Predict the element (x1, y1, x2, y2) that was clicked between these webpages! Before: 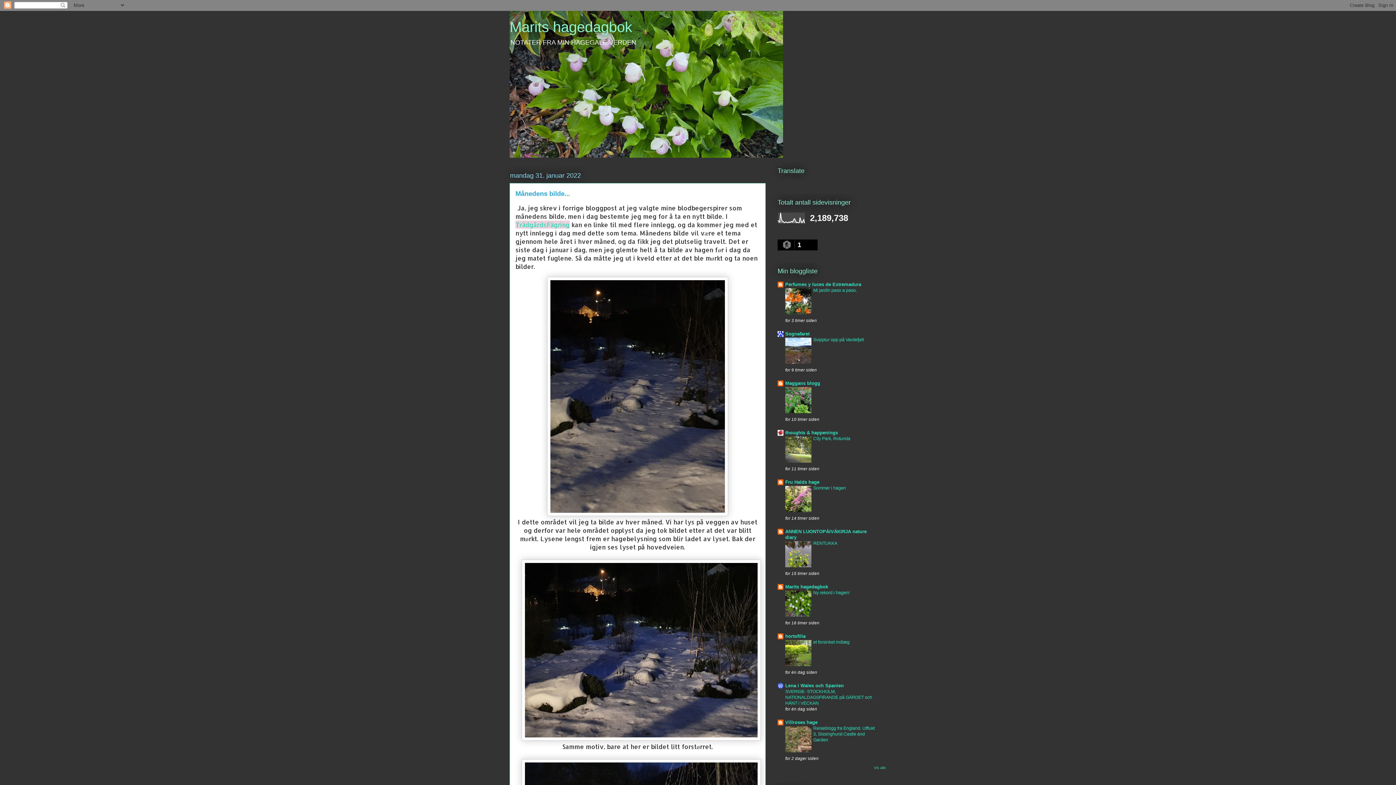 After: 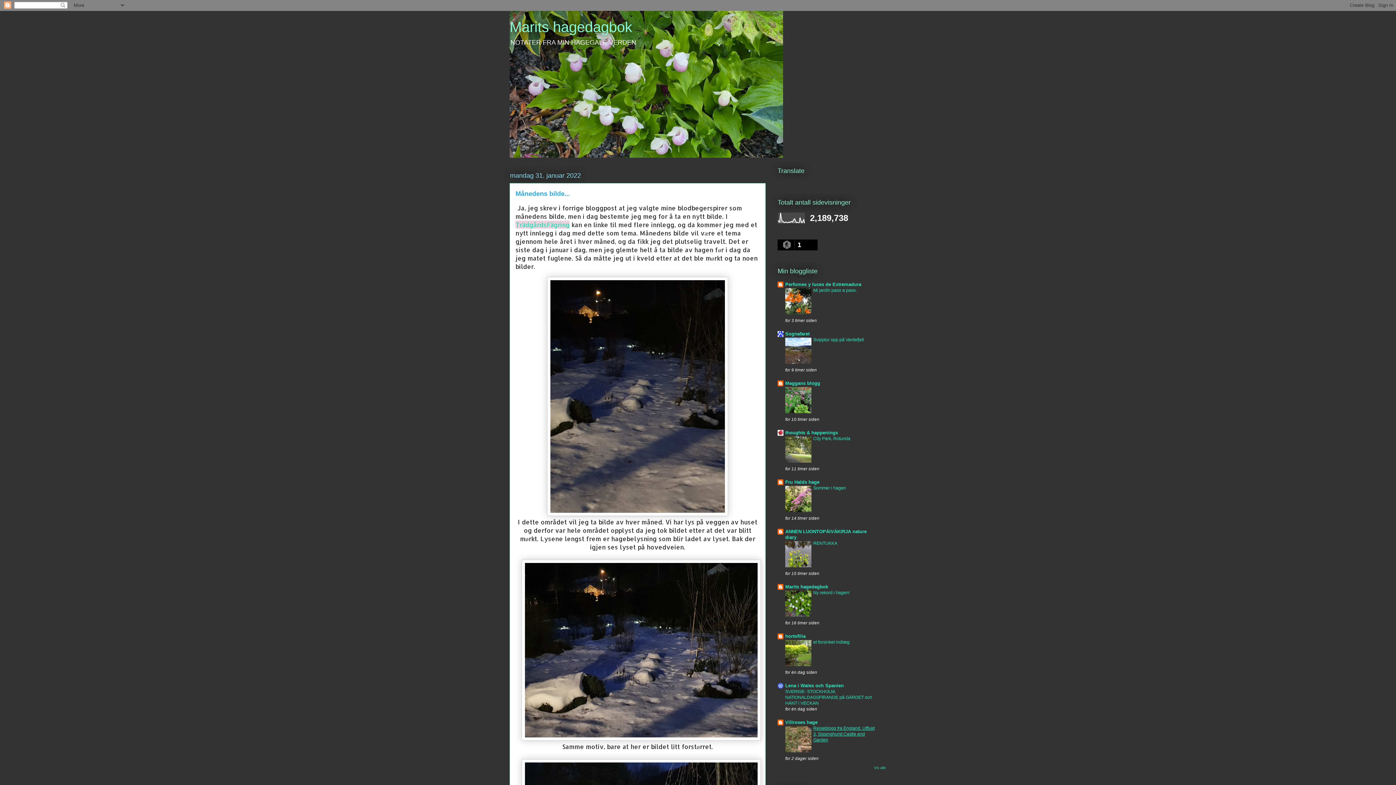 Action: label: Reiseblogg fra England. Utflukt 3, Sissinghurst Castle and Garden bbox: (813, 726, 874, 742)